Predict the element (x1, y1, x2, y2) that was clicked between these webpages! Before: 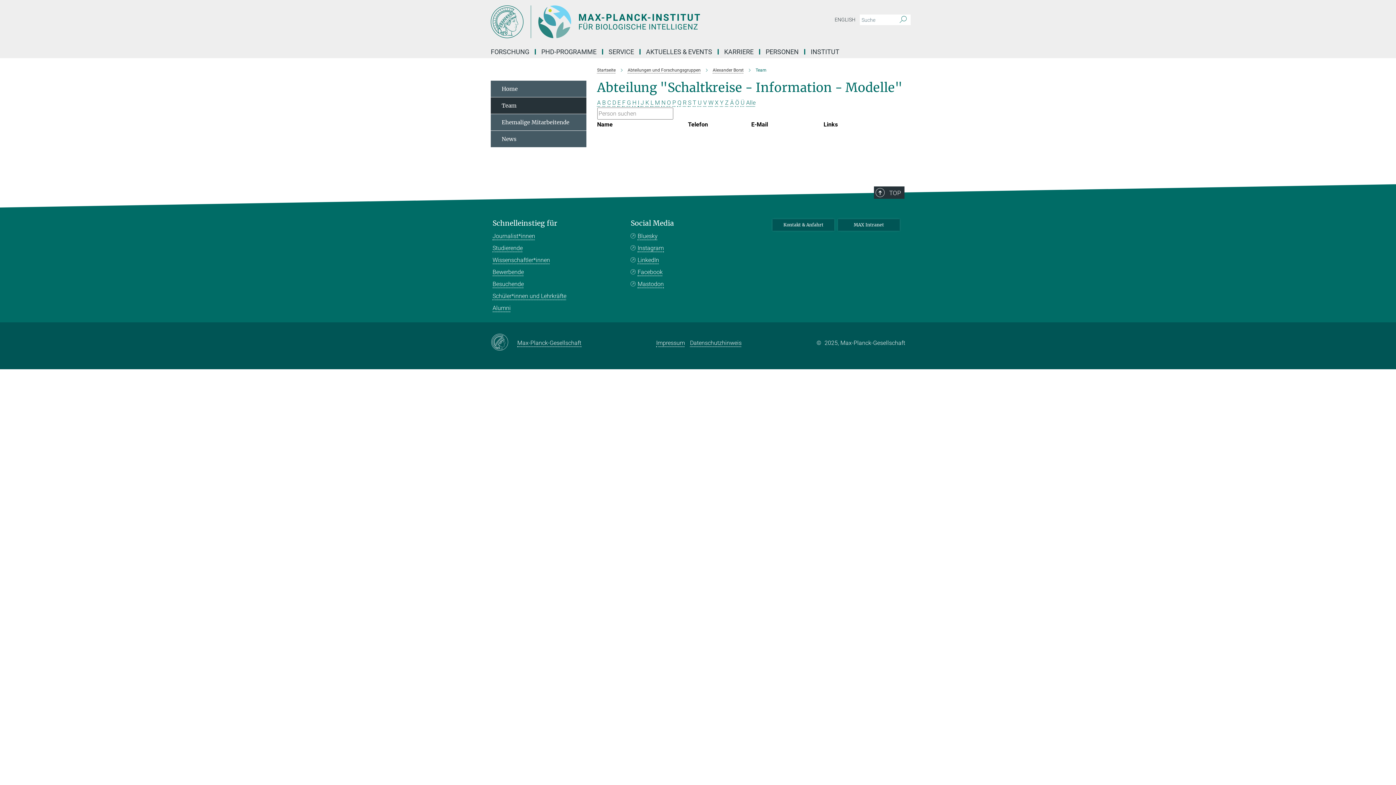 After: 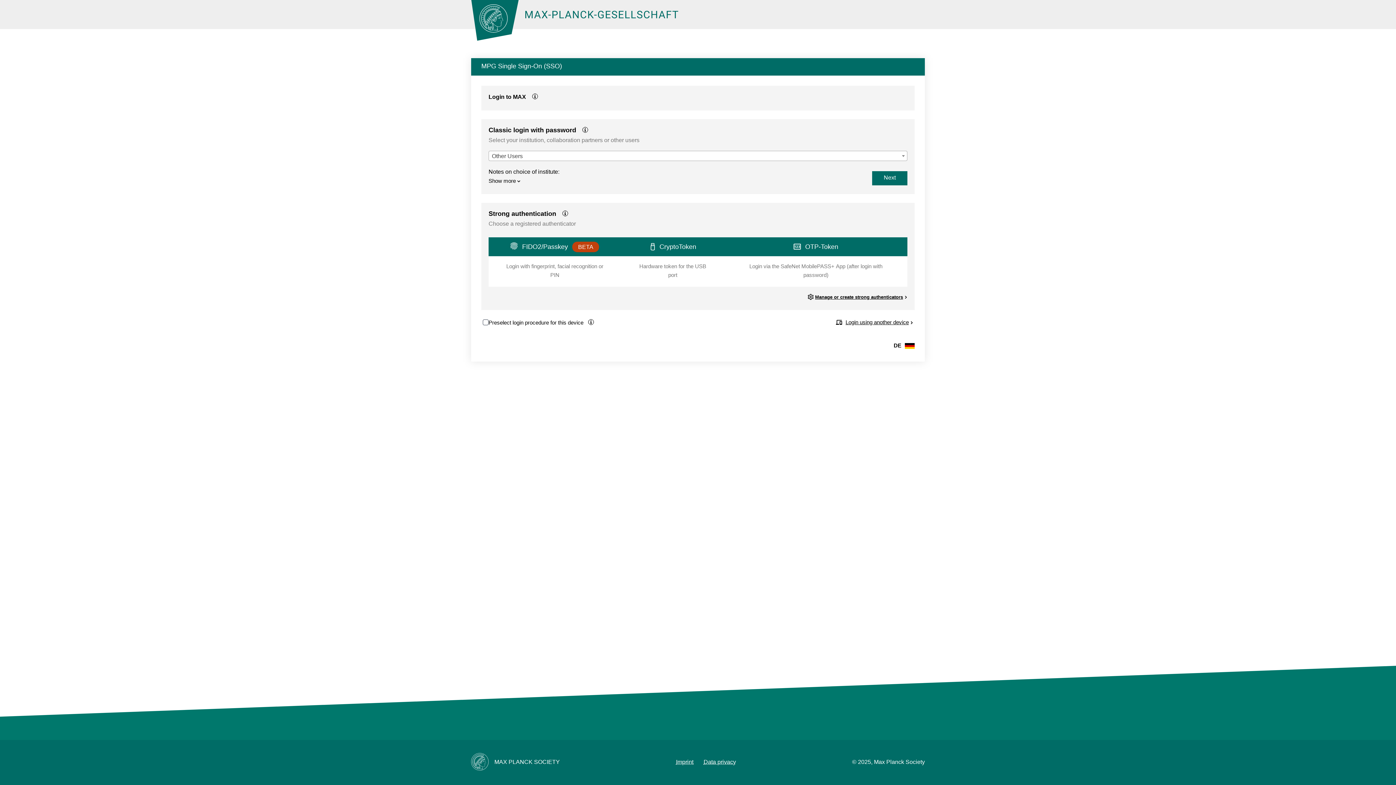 Action: label: MAX Intranet bbox: (838, 219, 900, 230)